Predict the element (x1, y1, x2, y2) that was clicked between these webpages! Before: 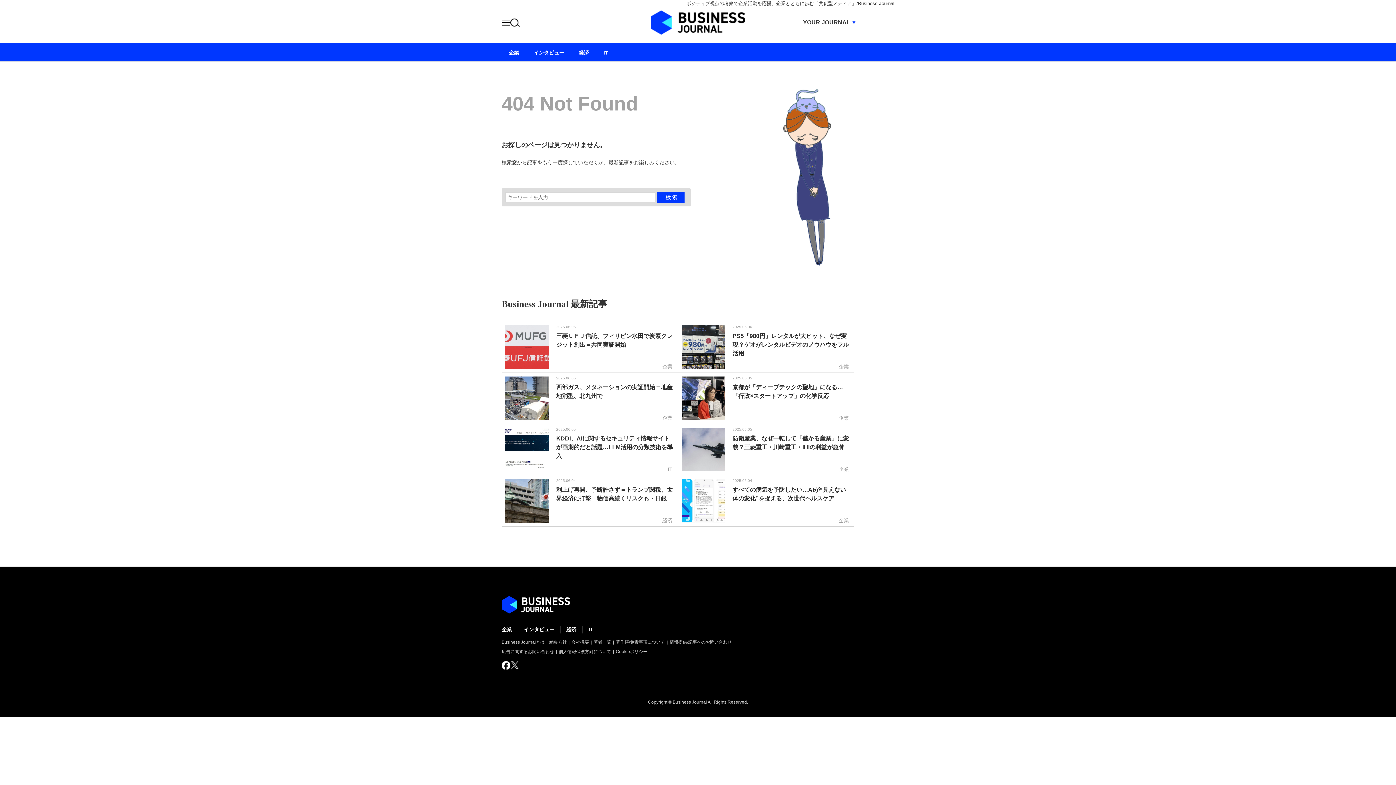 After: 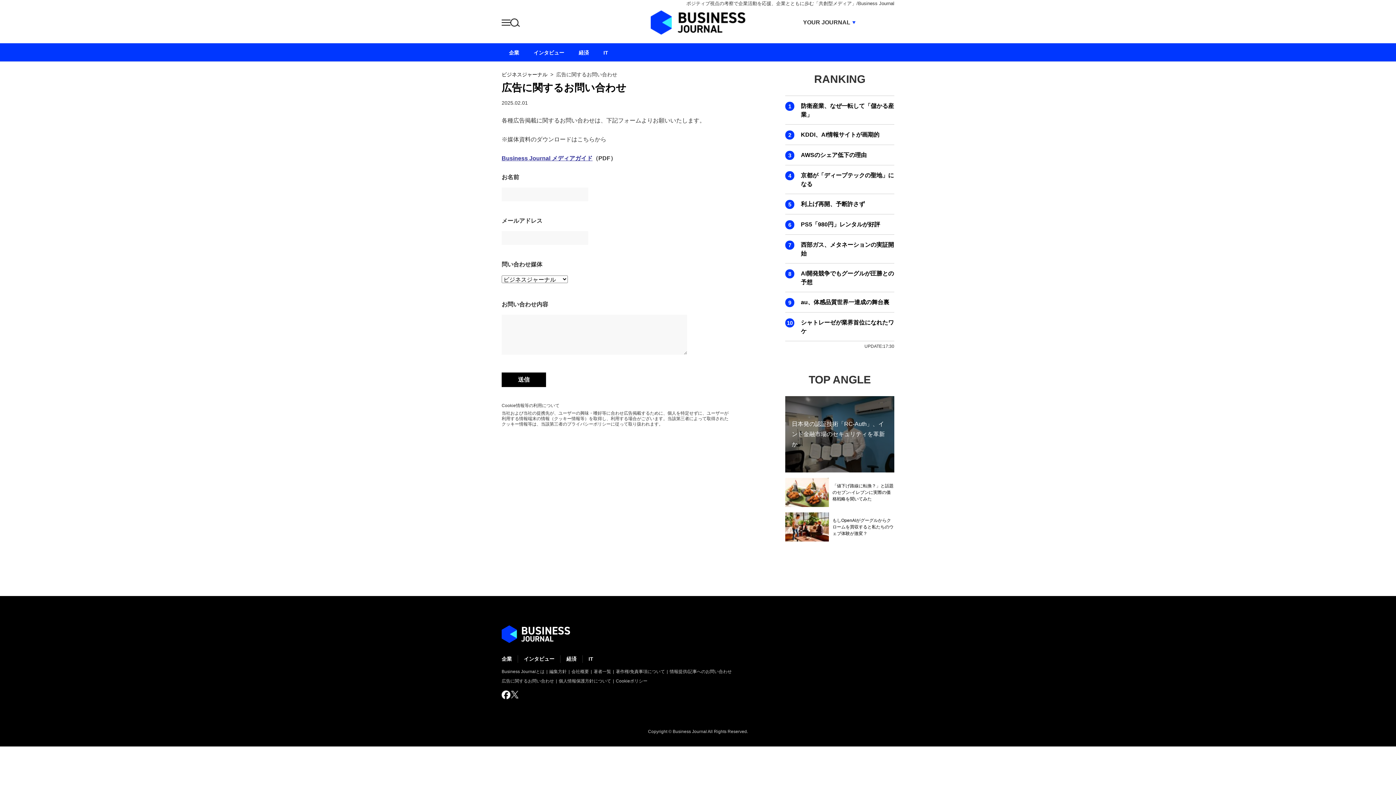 Action: bbox: (501, 649, 554, 654) label: 広告に関するお問い合わせ